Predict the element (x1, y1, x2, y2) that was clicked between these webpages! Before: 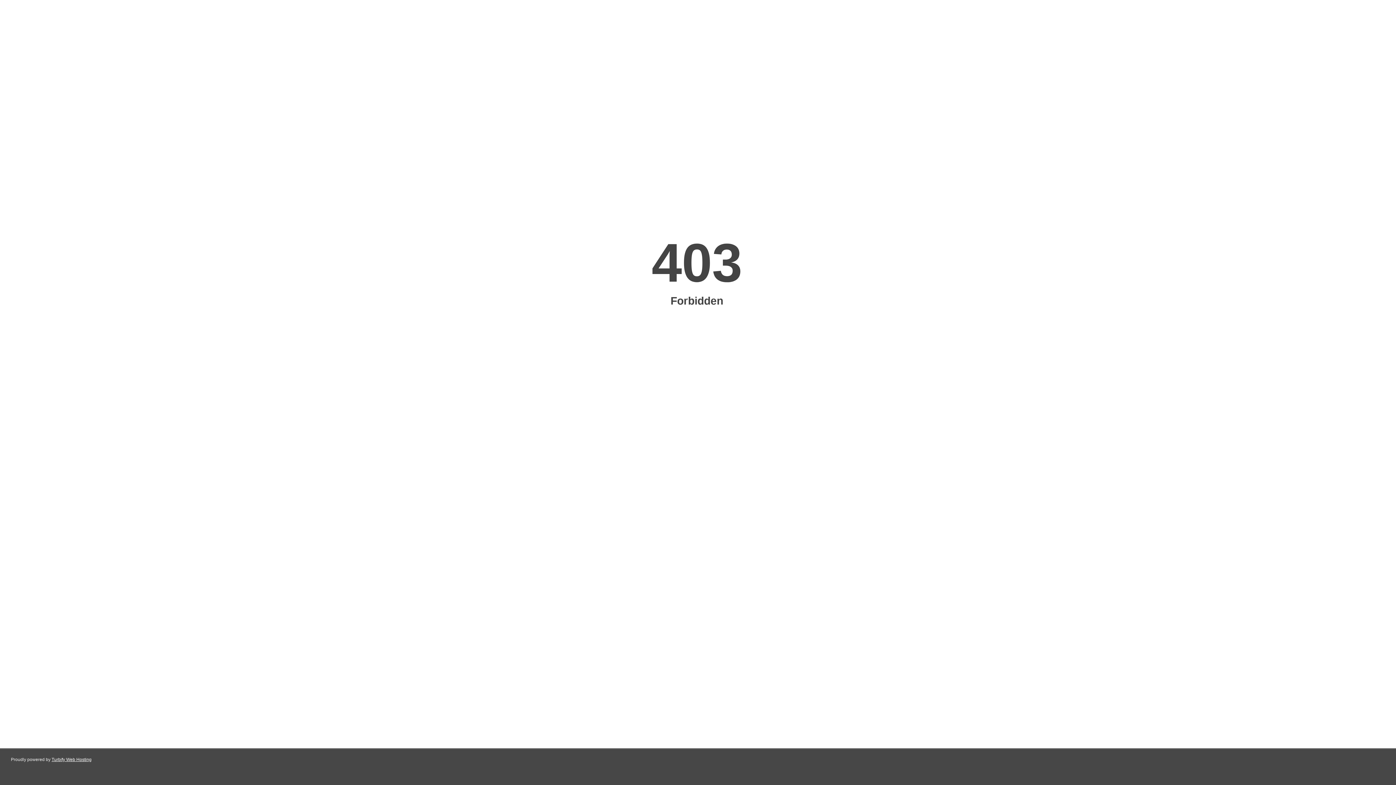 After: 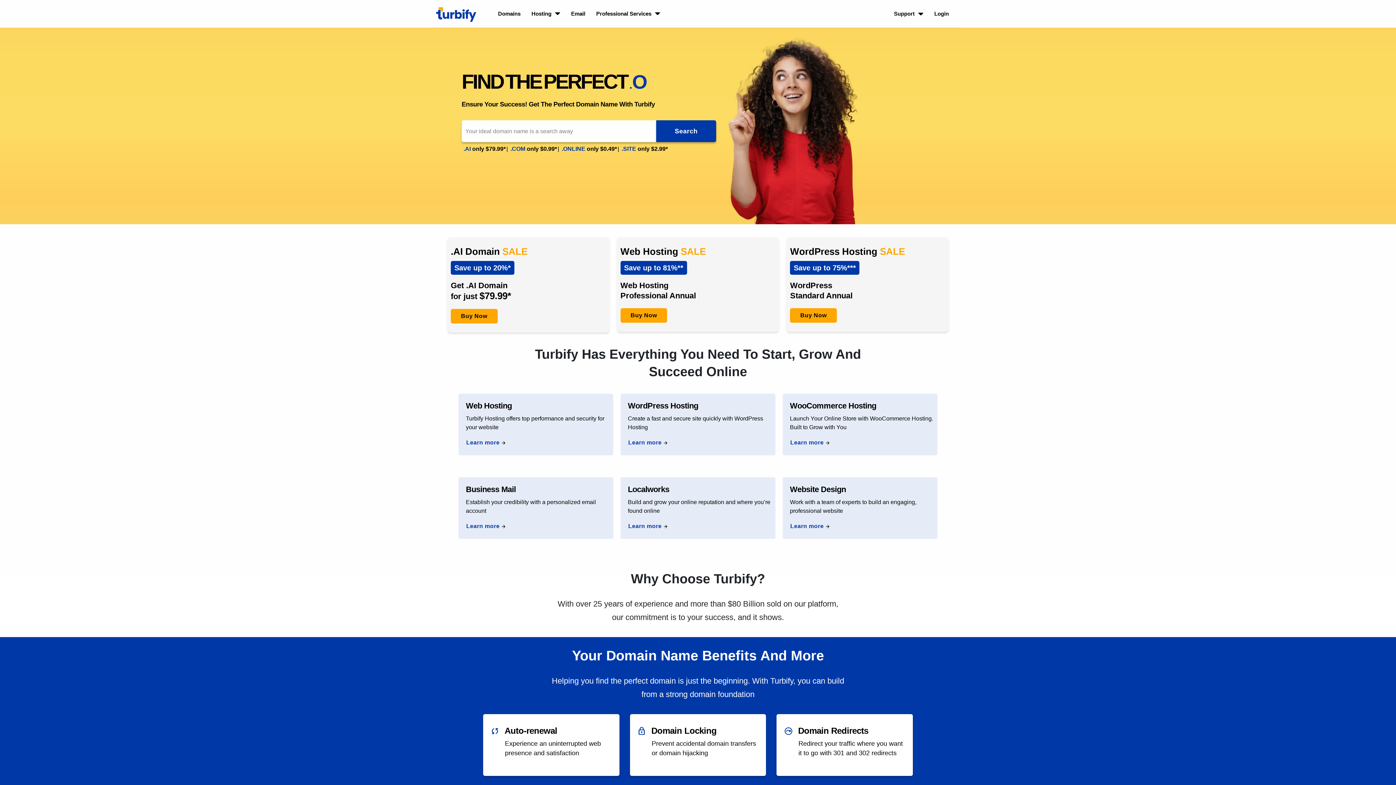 Action: label: Turbify Web Hosting bbox: (51, 757, 91, 762)